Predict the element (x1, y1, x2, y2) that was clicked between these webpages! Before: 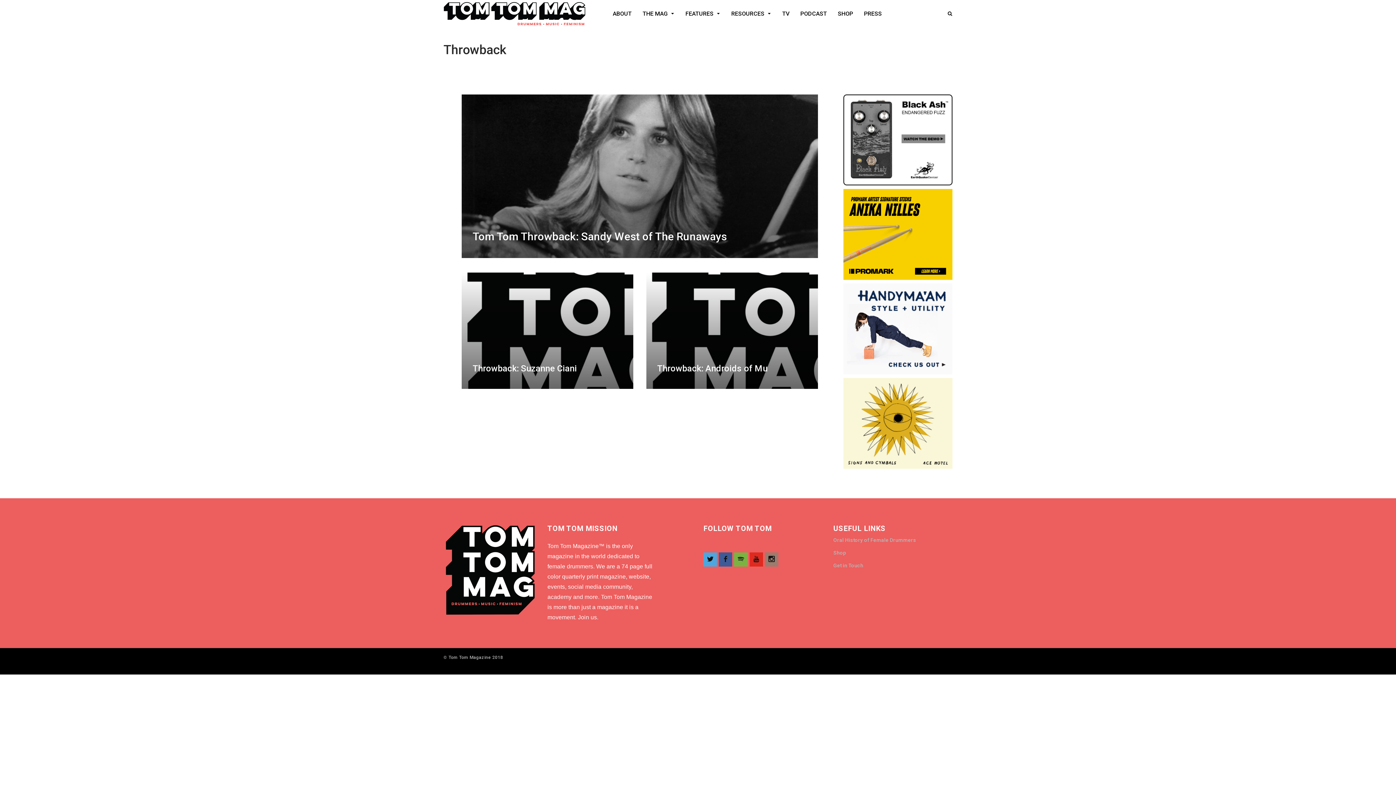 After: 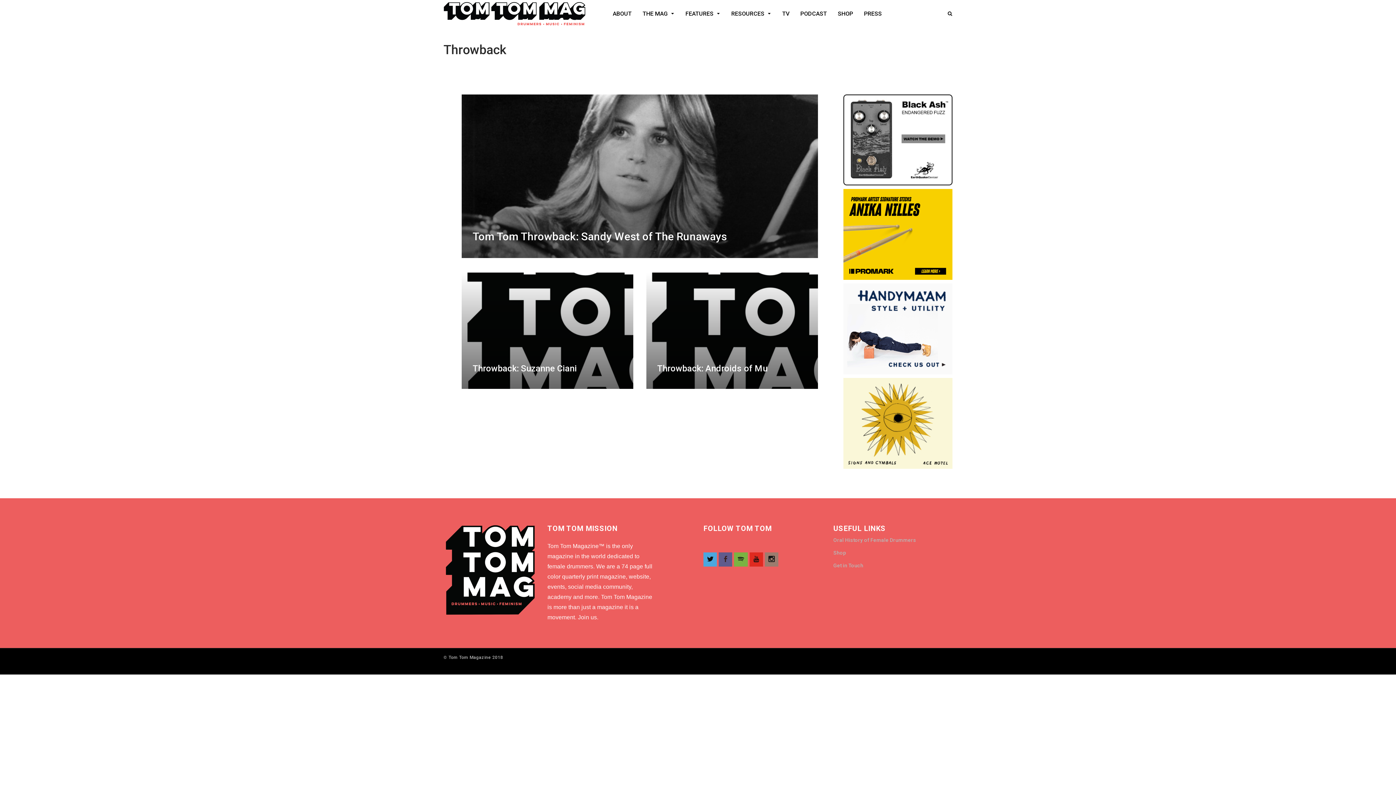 Action: bbox: (718, 552, 732, 566)